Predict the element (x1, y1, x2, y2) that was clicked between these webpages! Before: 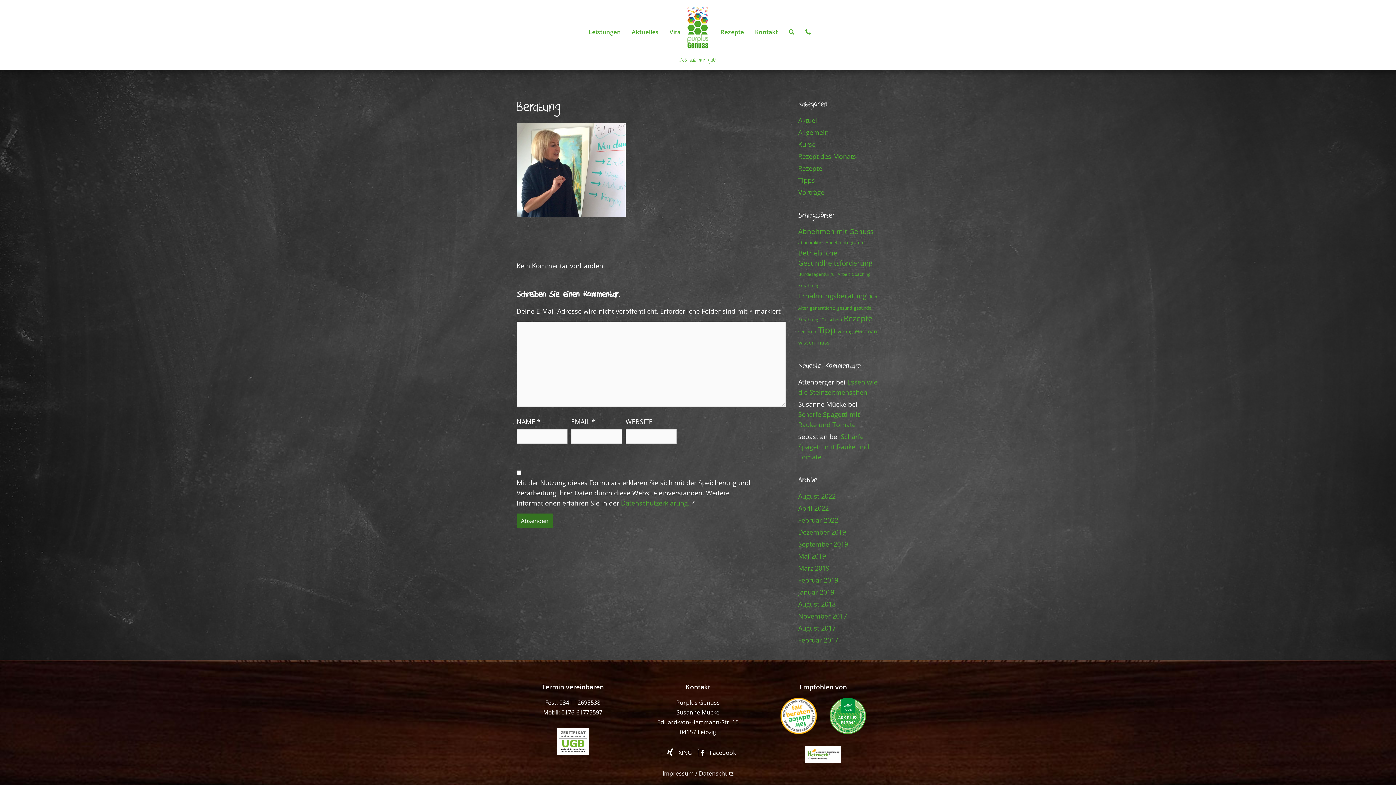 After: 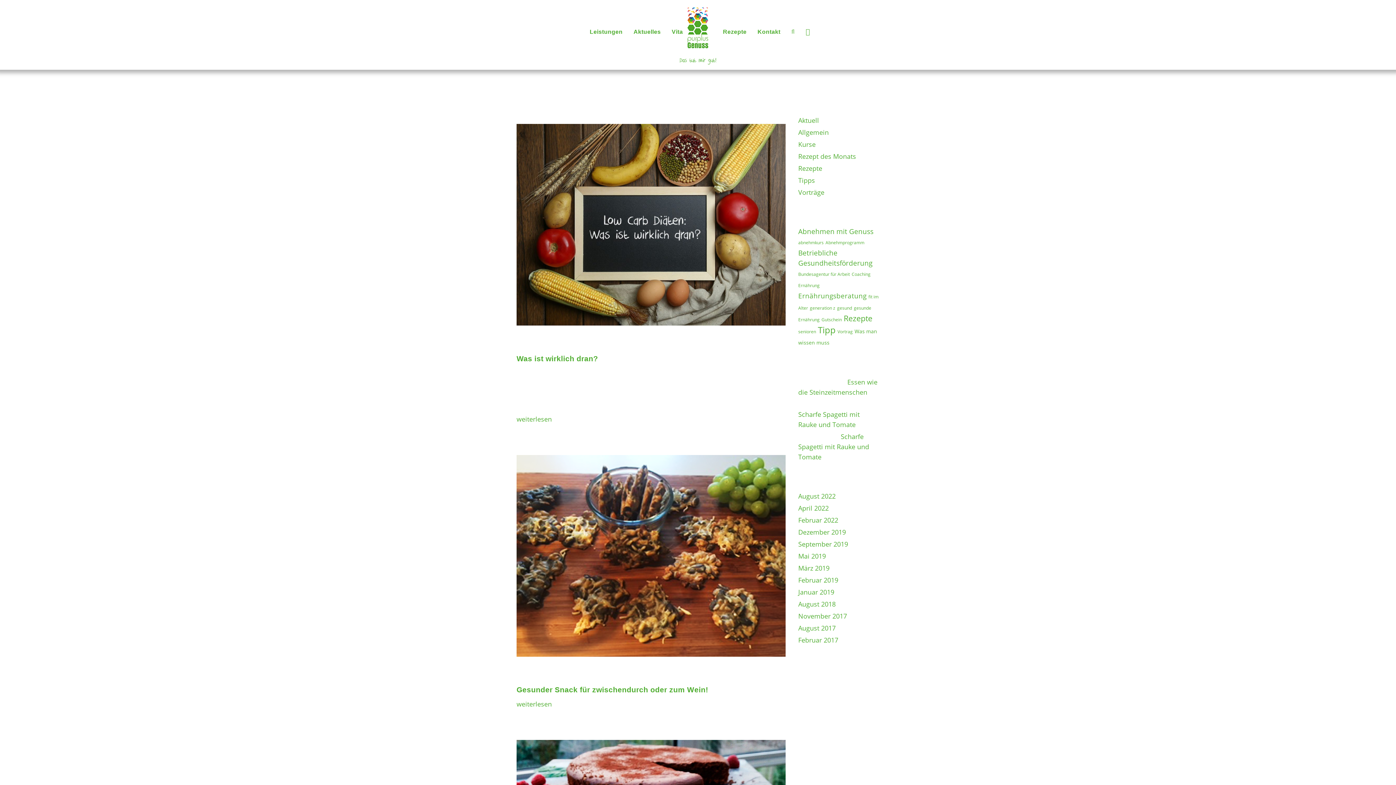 Action: bbox: (798, 624, 835, 632) label: August 2017